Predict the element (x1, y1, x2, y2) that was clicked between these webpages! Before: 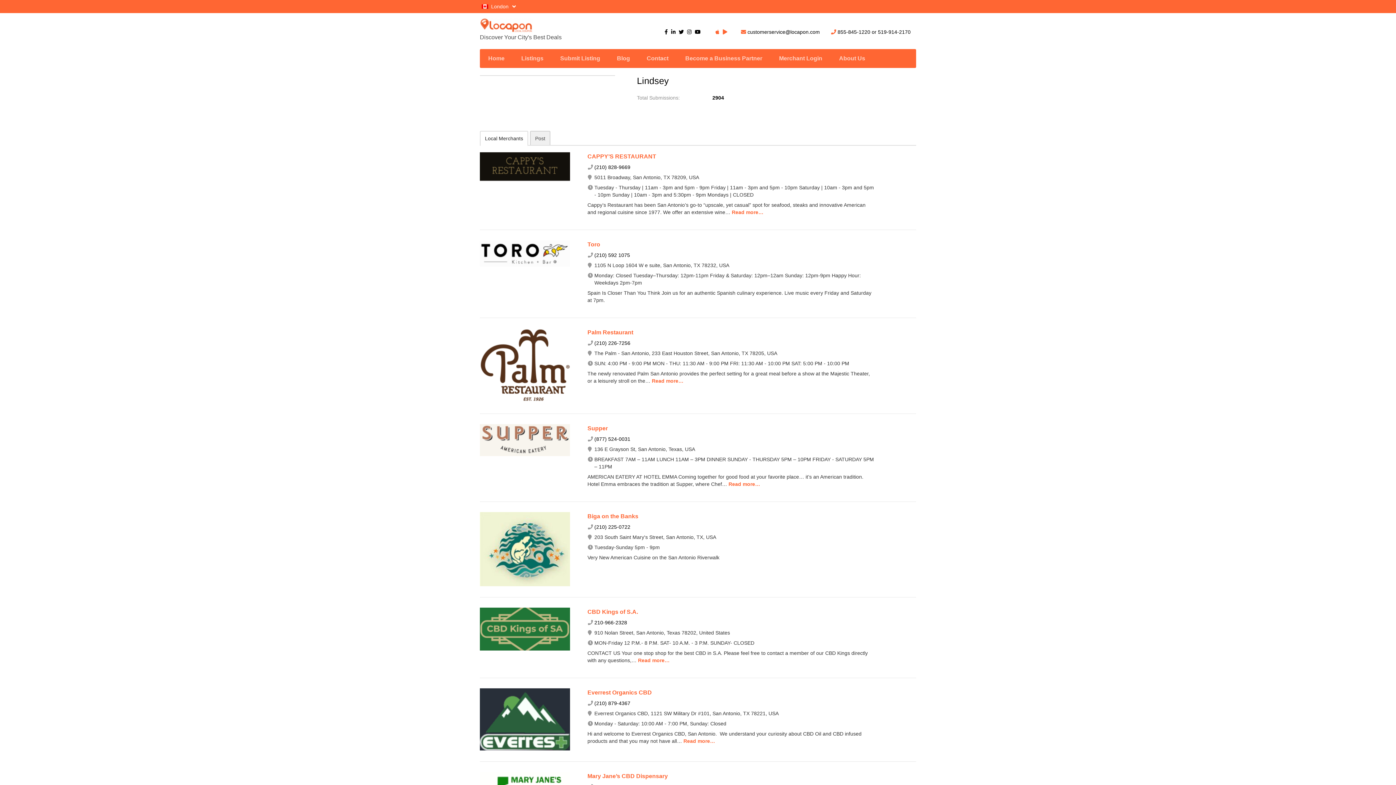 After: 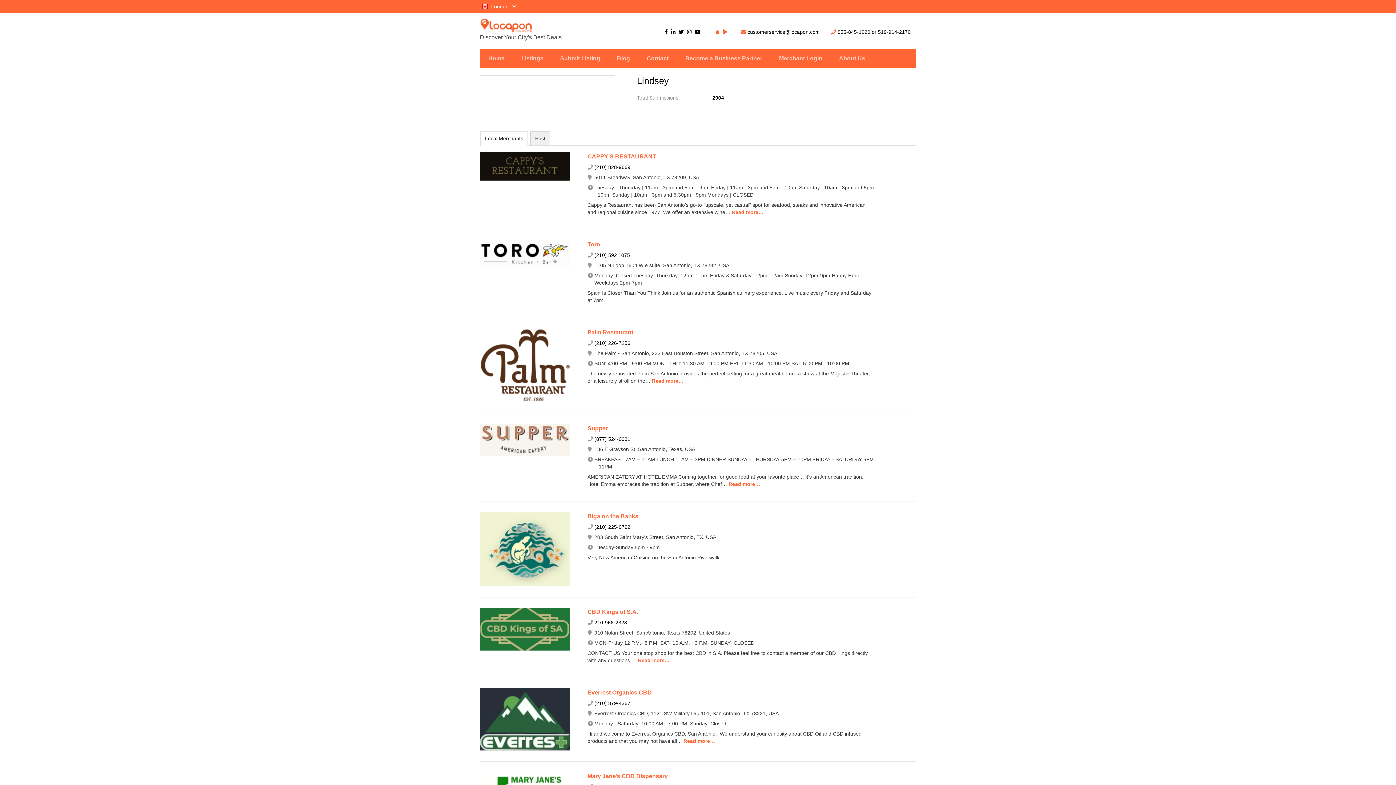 Action: bbox: (671, 29, 675, 34)